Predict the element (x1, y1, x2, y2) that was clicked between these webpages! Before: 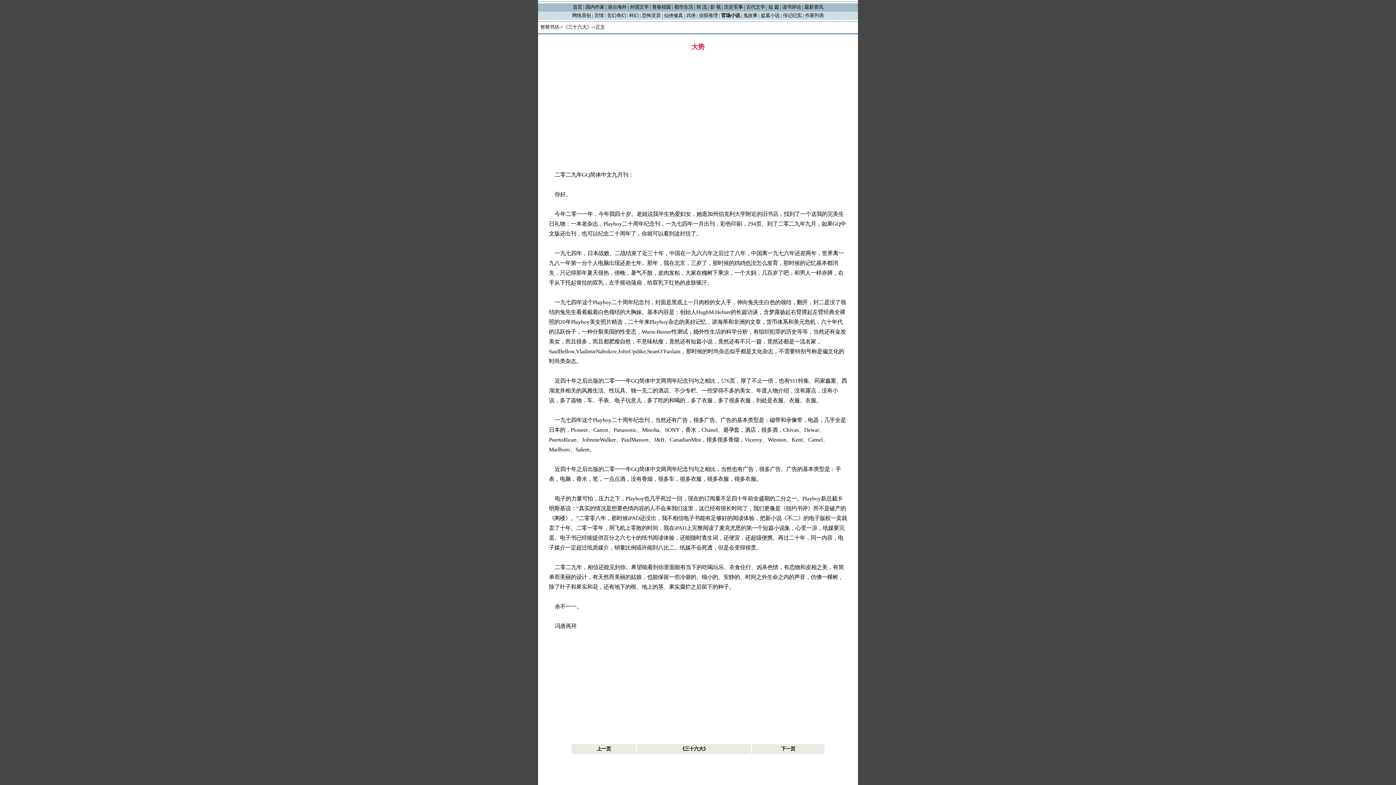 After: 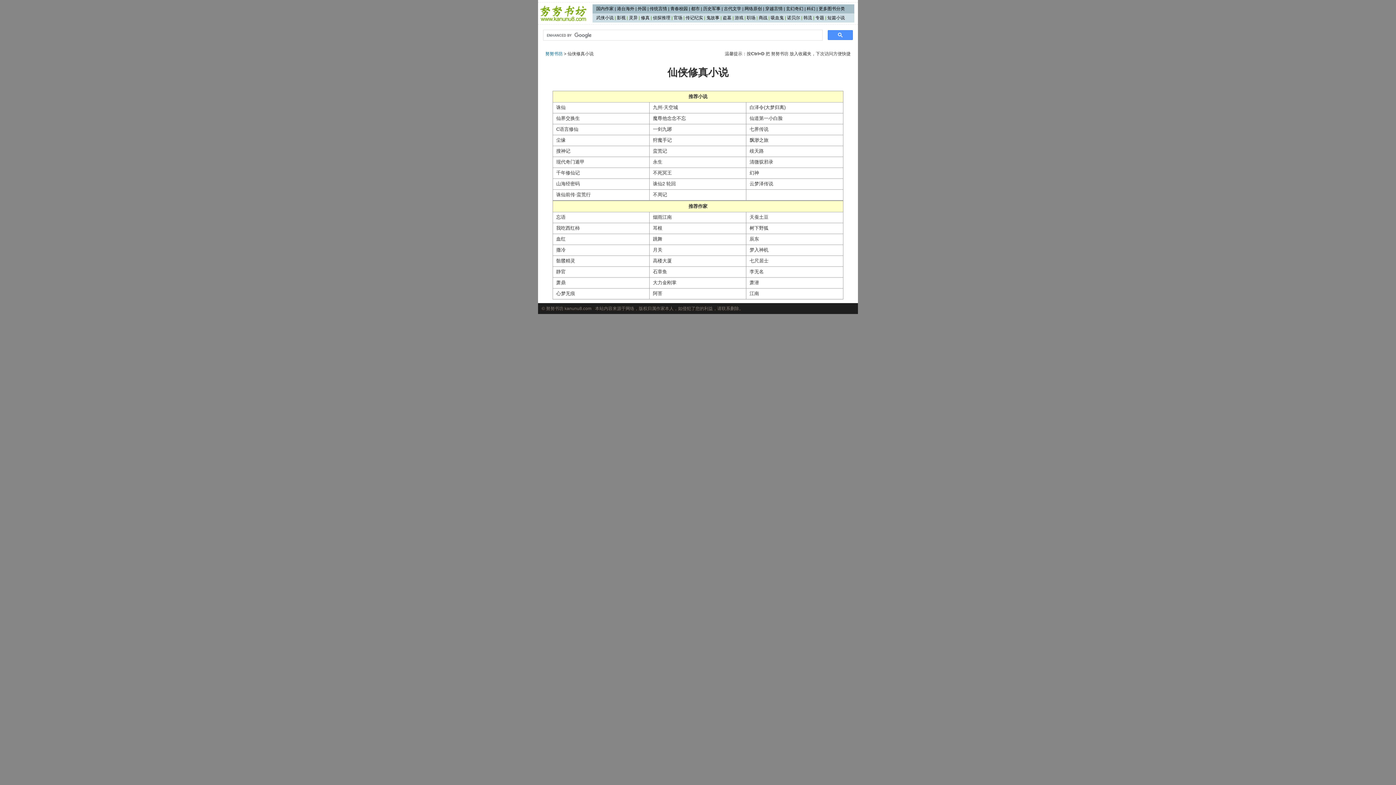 Action: label: 仙侠修真 bbox: (664, 12, 683, 18)